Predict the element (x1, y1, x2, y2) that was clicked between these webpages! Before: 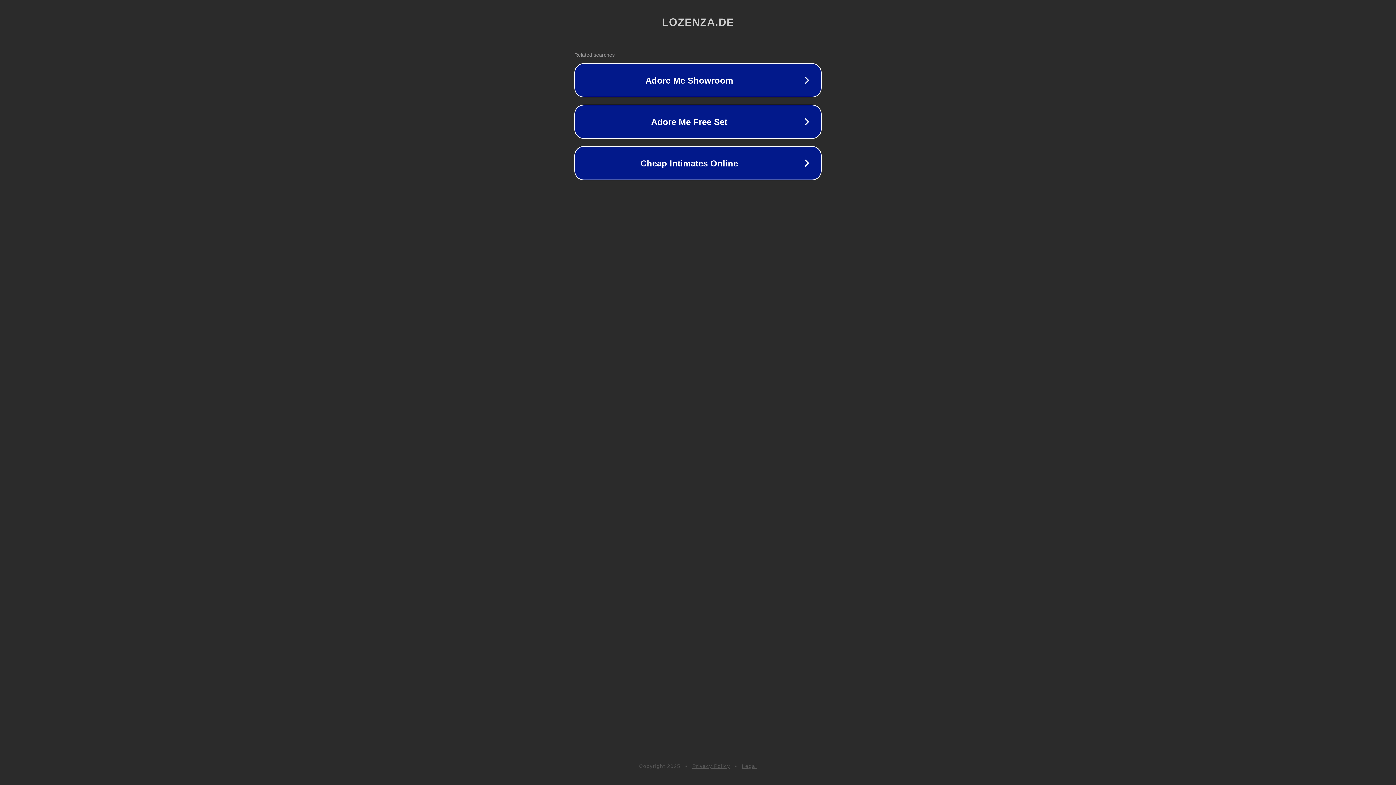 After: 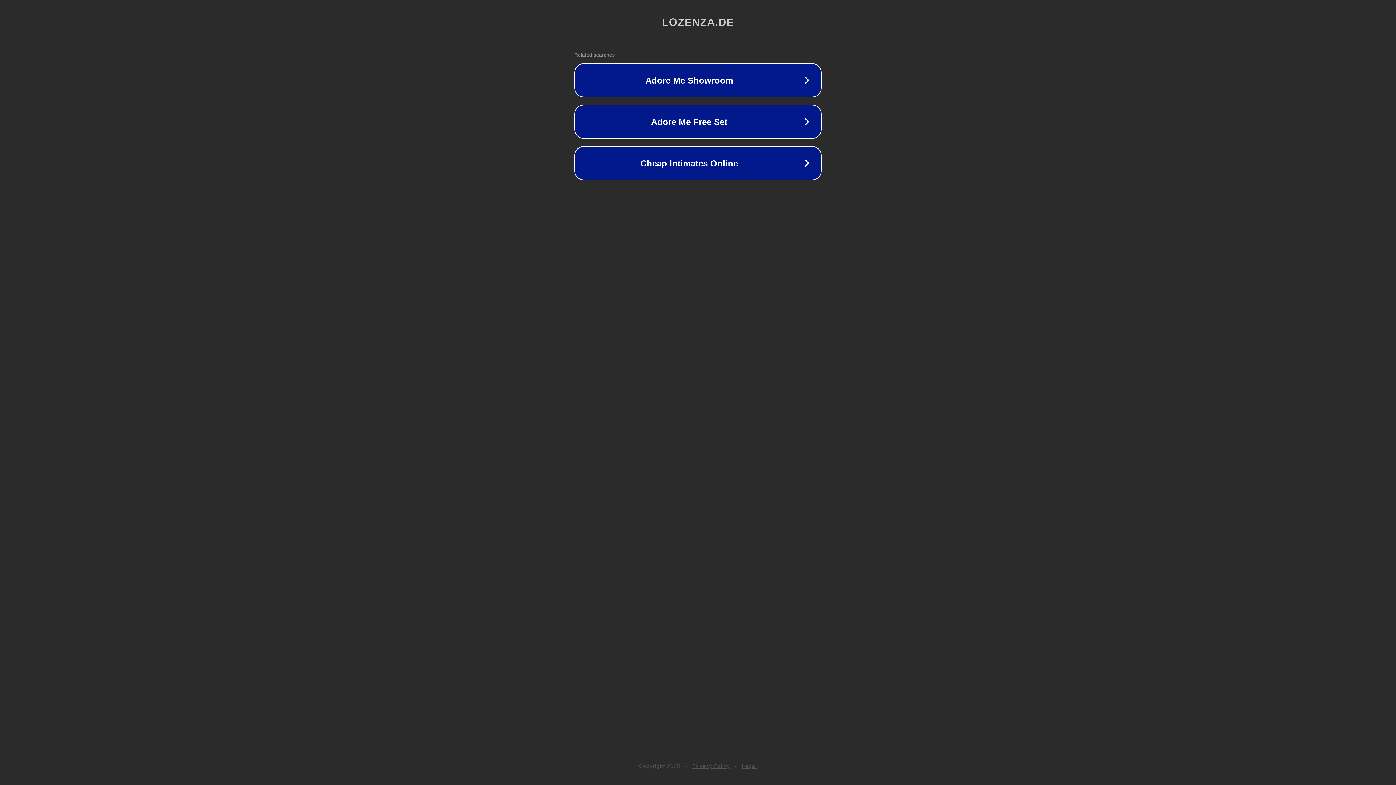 Action: label: Legal bbox: (742, 763, 757, 769)